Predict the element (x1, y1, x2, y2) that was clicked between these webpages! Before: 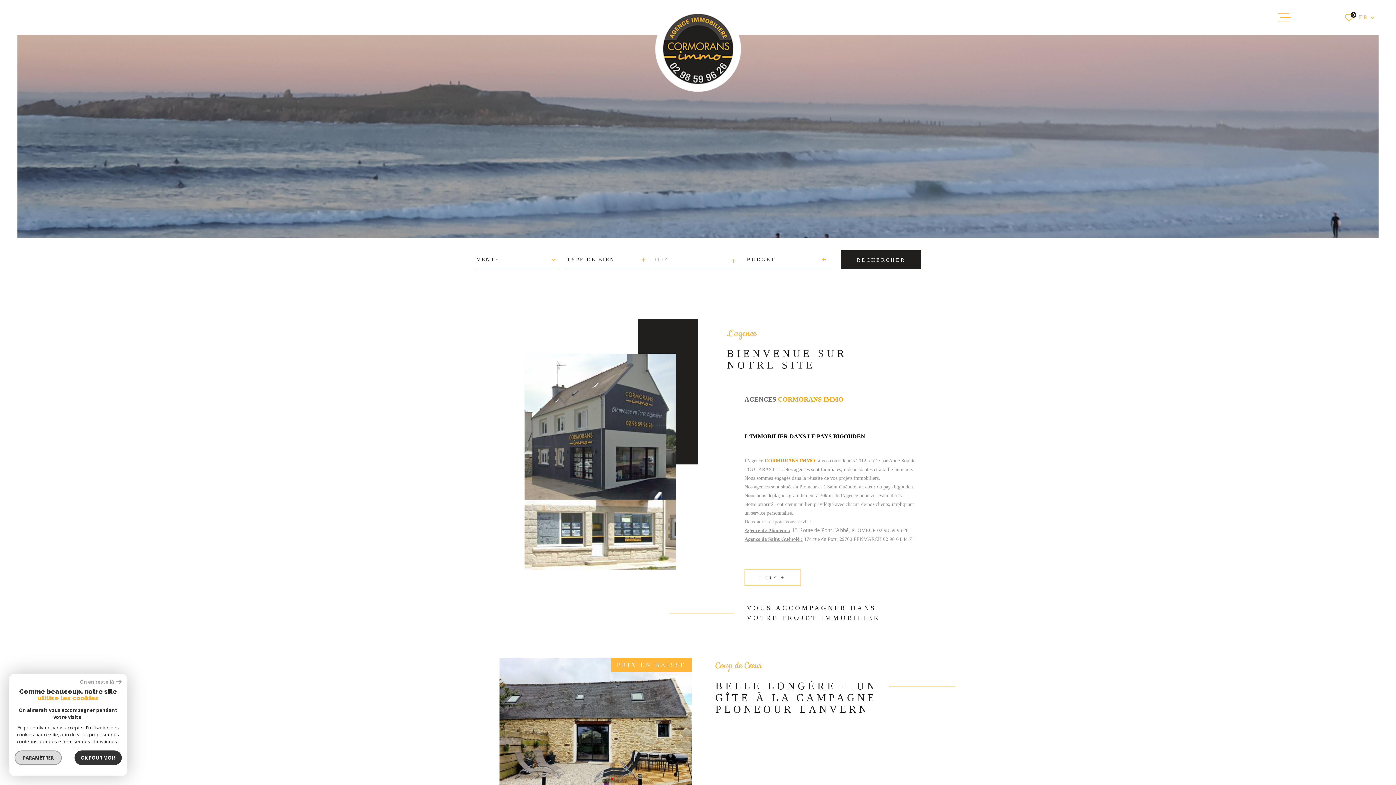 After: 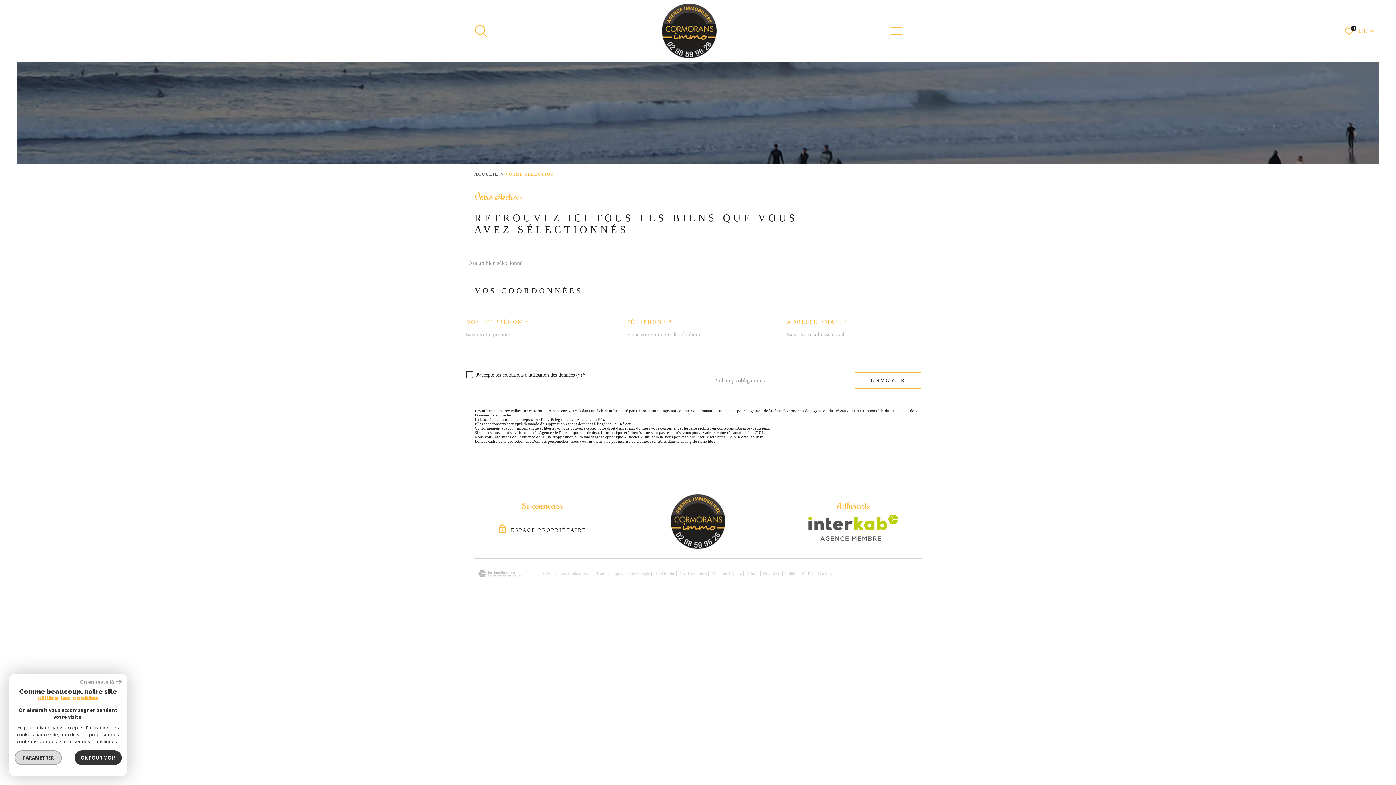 Action: bbox: (1345, 13, 1356, 21) label: 0